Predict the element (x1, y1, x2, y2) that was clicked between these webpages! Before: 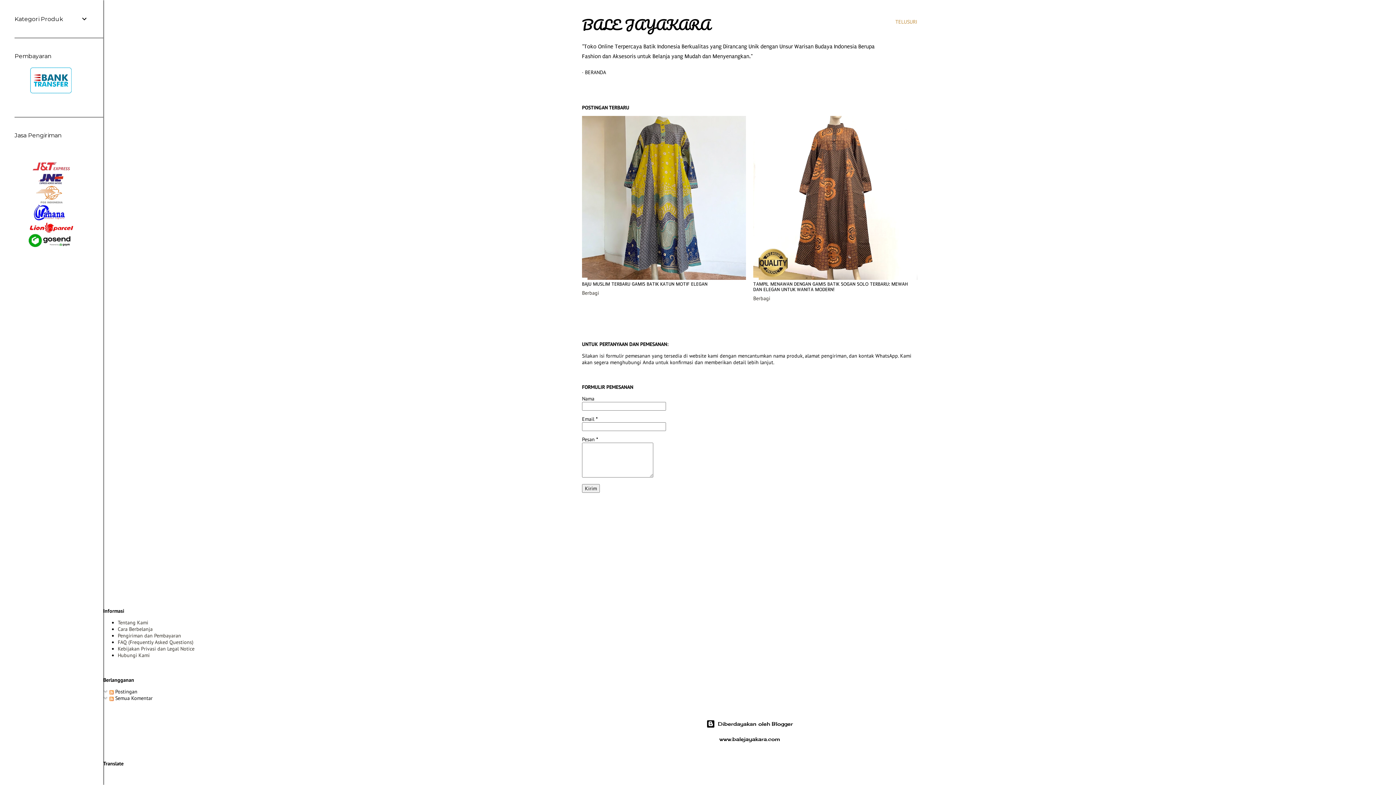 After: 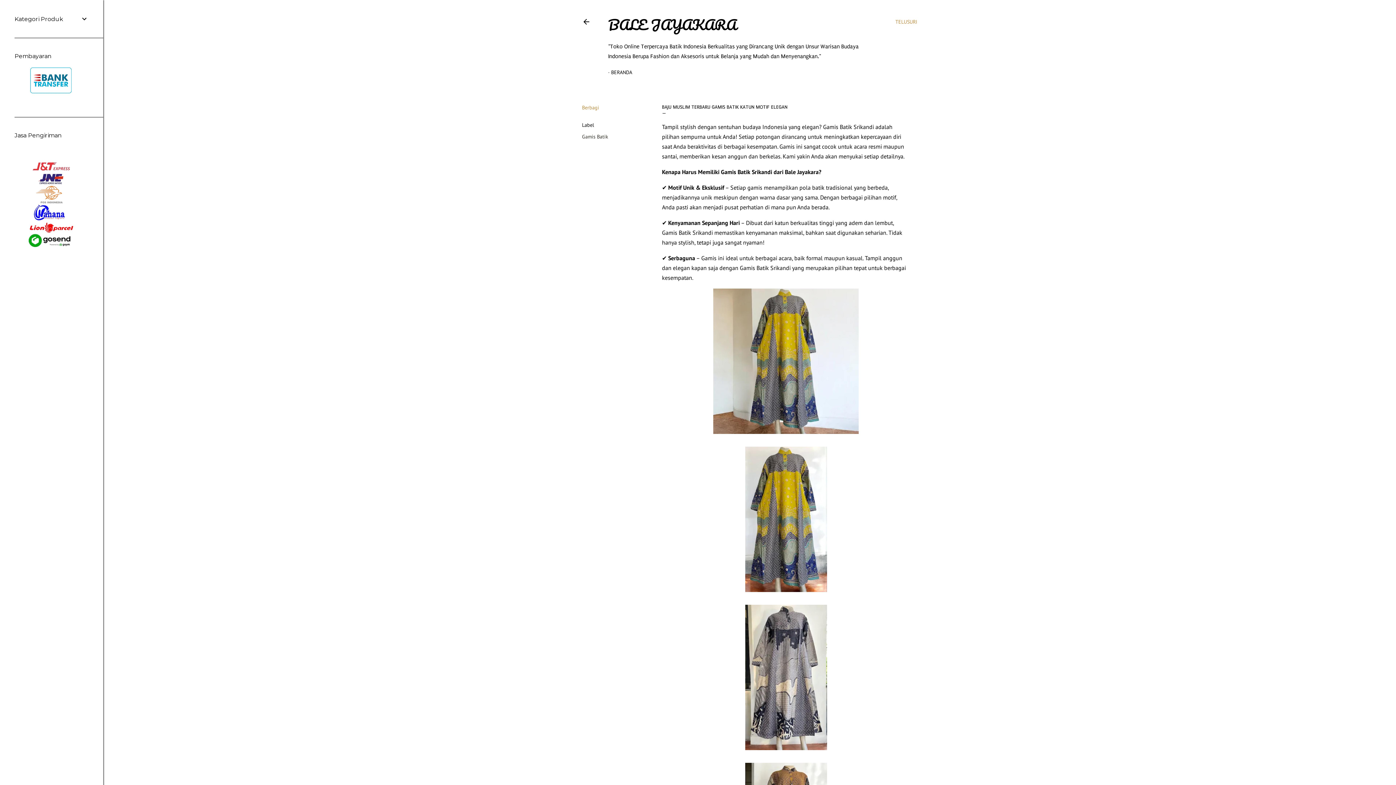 Action: bbox: (582, 281, 707, 286) label: BAJU MUSLIM TERBARU GAMIS BATIK KATUN MOTIF ELEGAN